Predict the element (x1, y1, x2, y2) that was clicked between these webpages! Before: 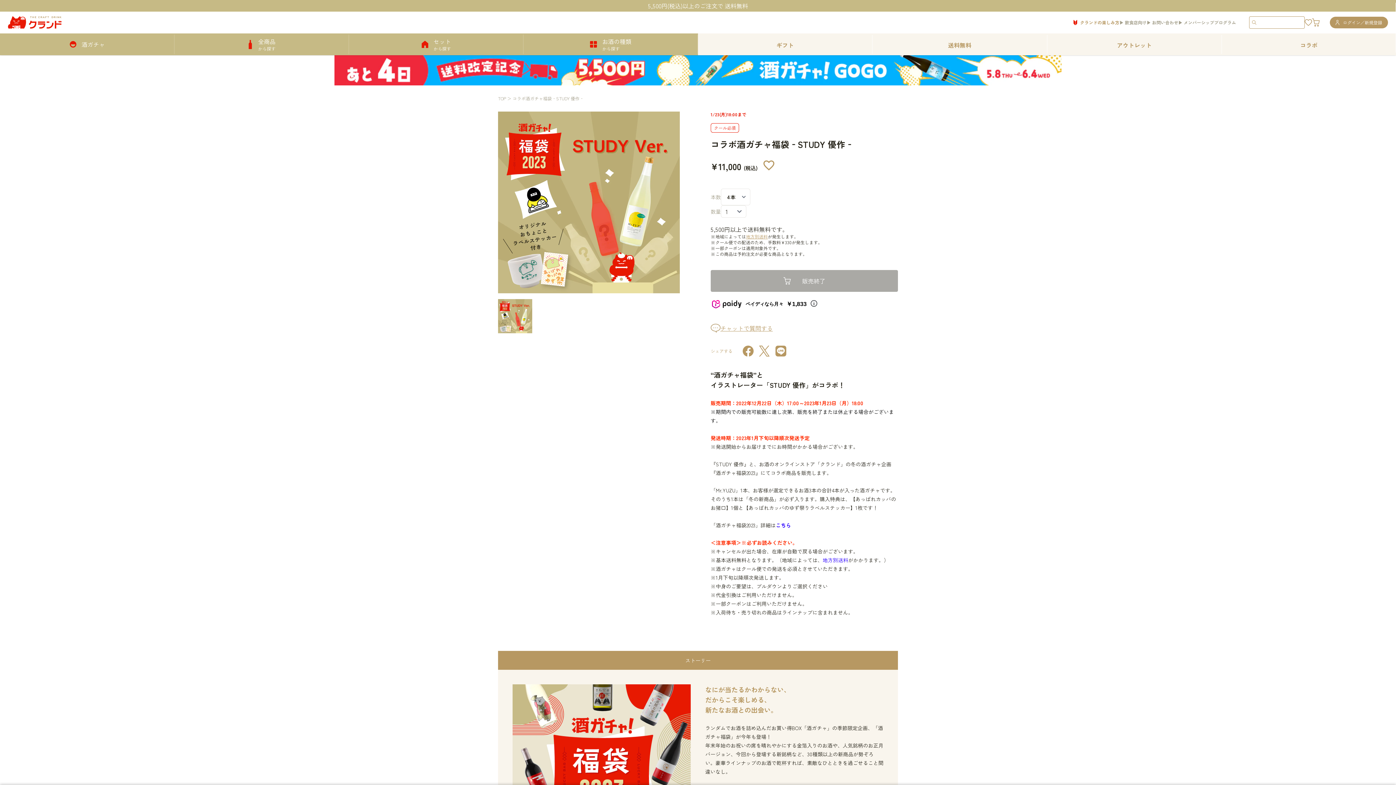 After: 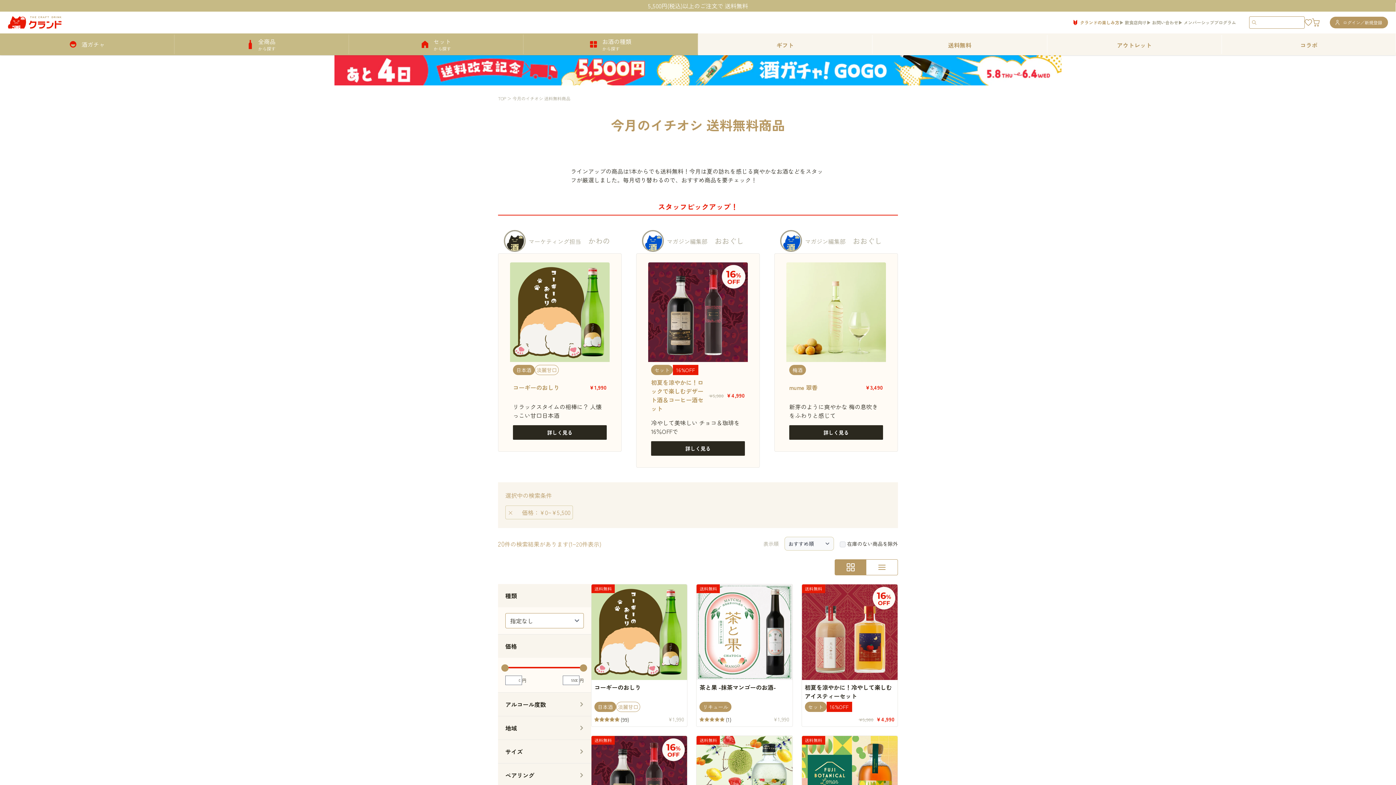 Action: bbox: (872, 35, 1047, 54) label: 送料無料